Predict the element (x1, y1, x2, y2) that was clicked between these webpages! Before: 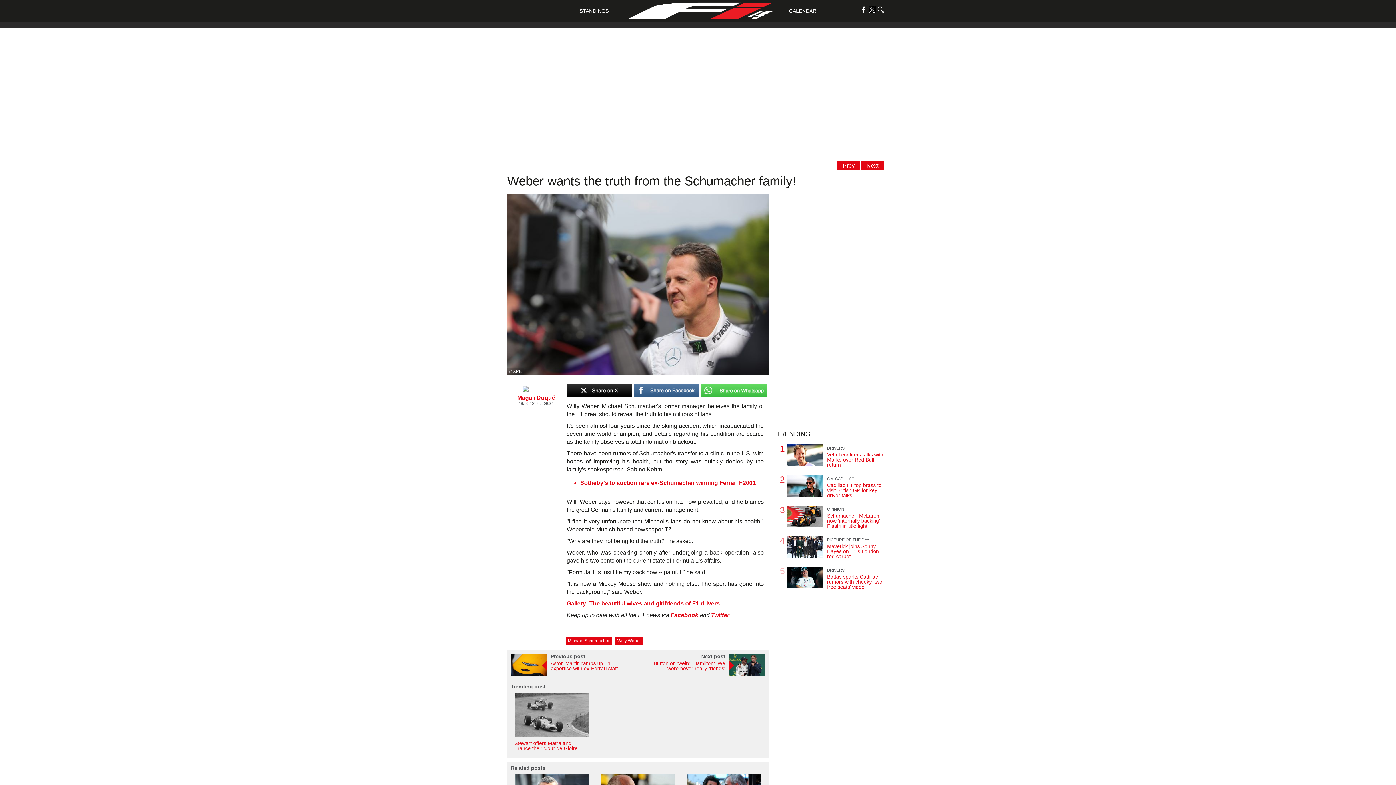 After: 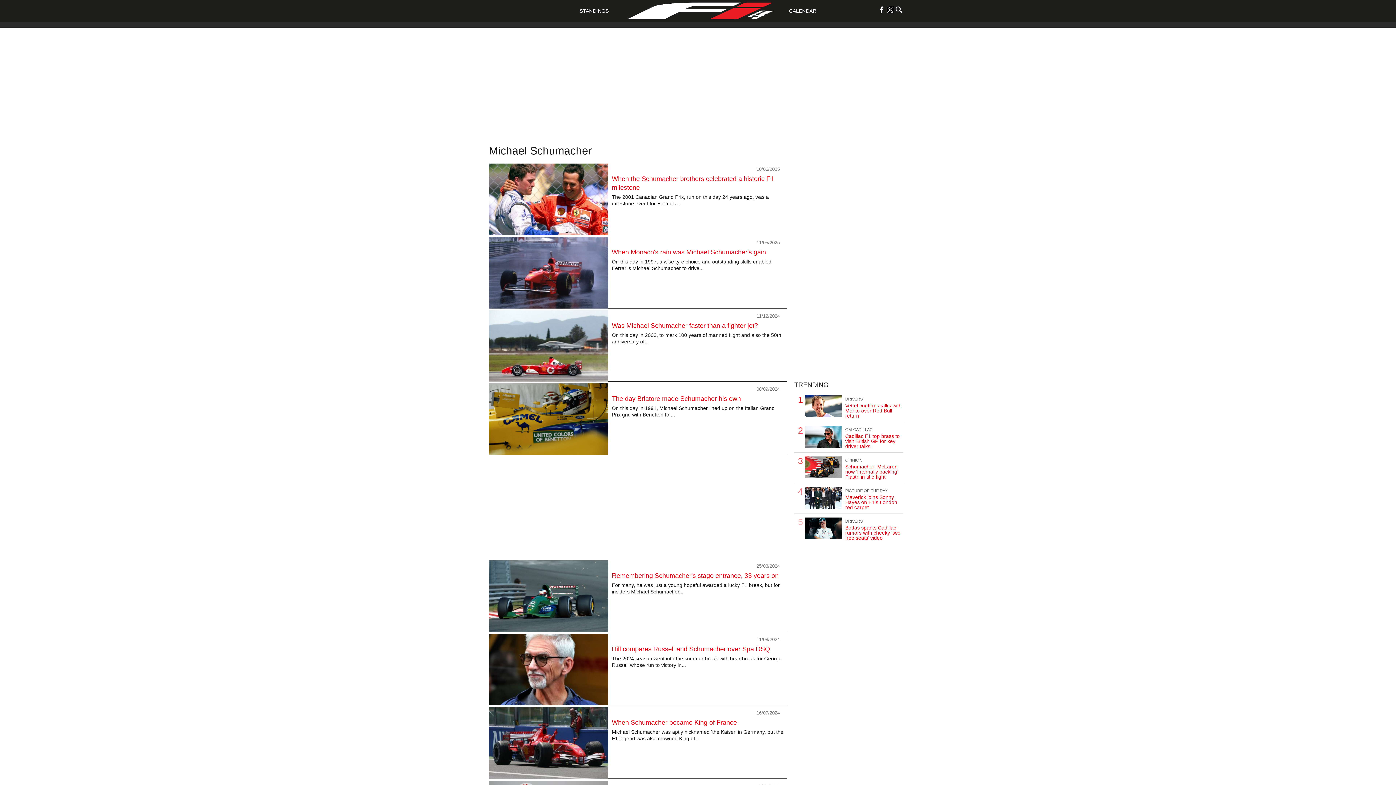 Action: bbox: (565, 636, 612, 644) label: Michael Schumacher